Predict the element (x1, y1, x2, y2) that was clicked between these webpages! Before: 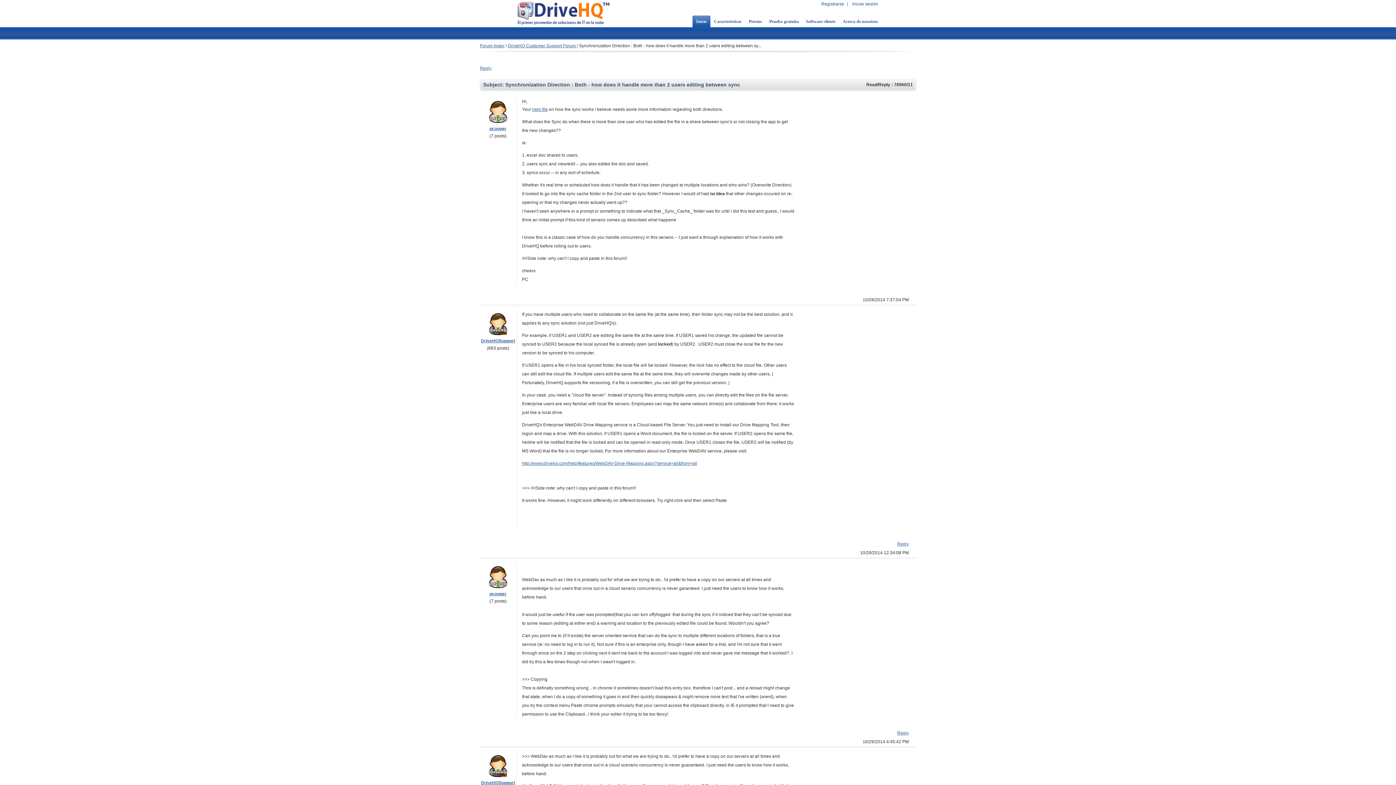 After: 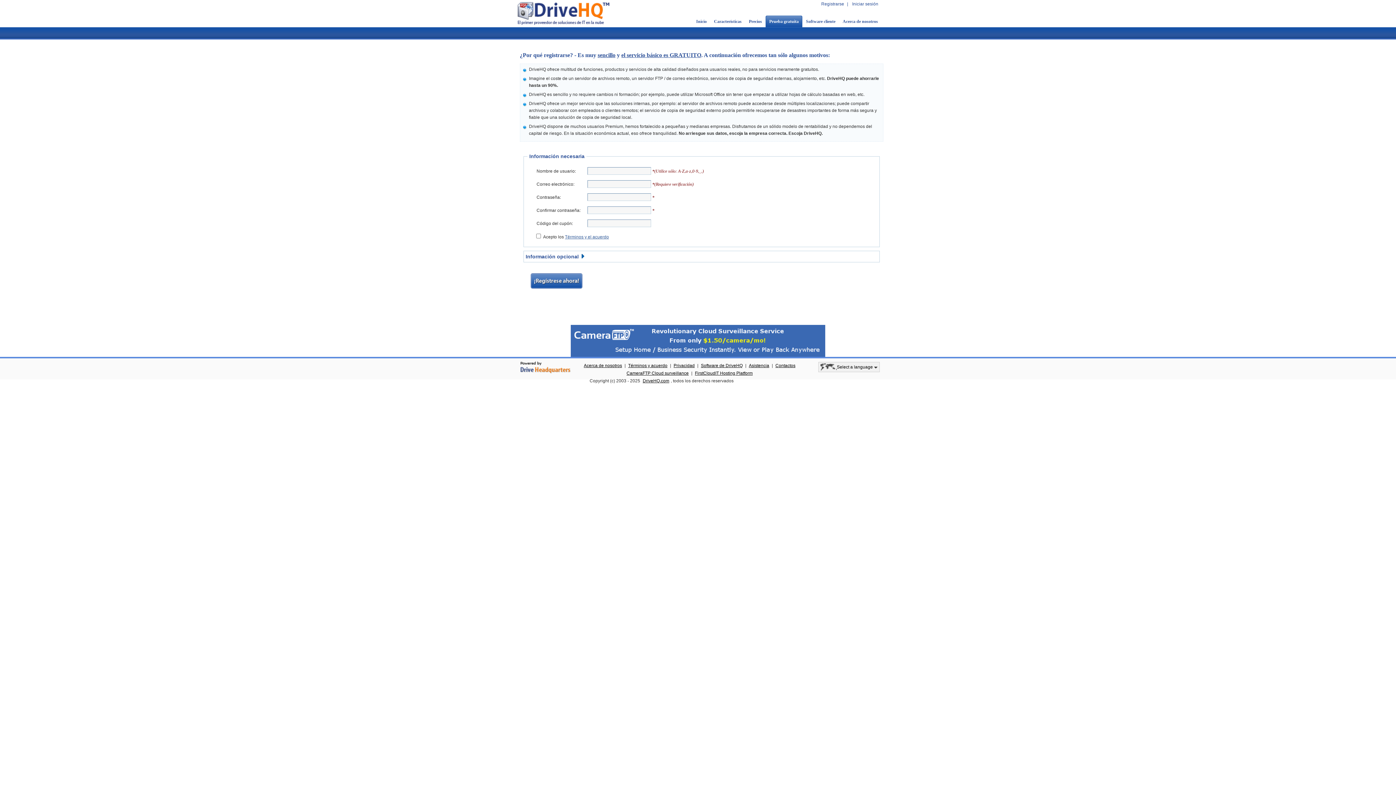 Action: bbox: (765, 15, 802, 27) label: Prueba gratuita